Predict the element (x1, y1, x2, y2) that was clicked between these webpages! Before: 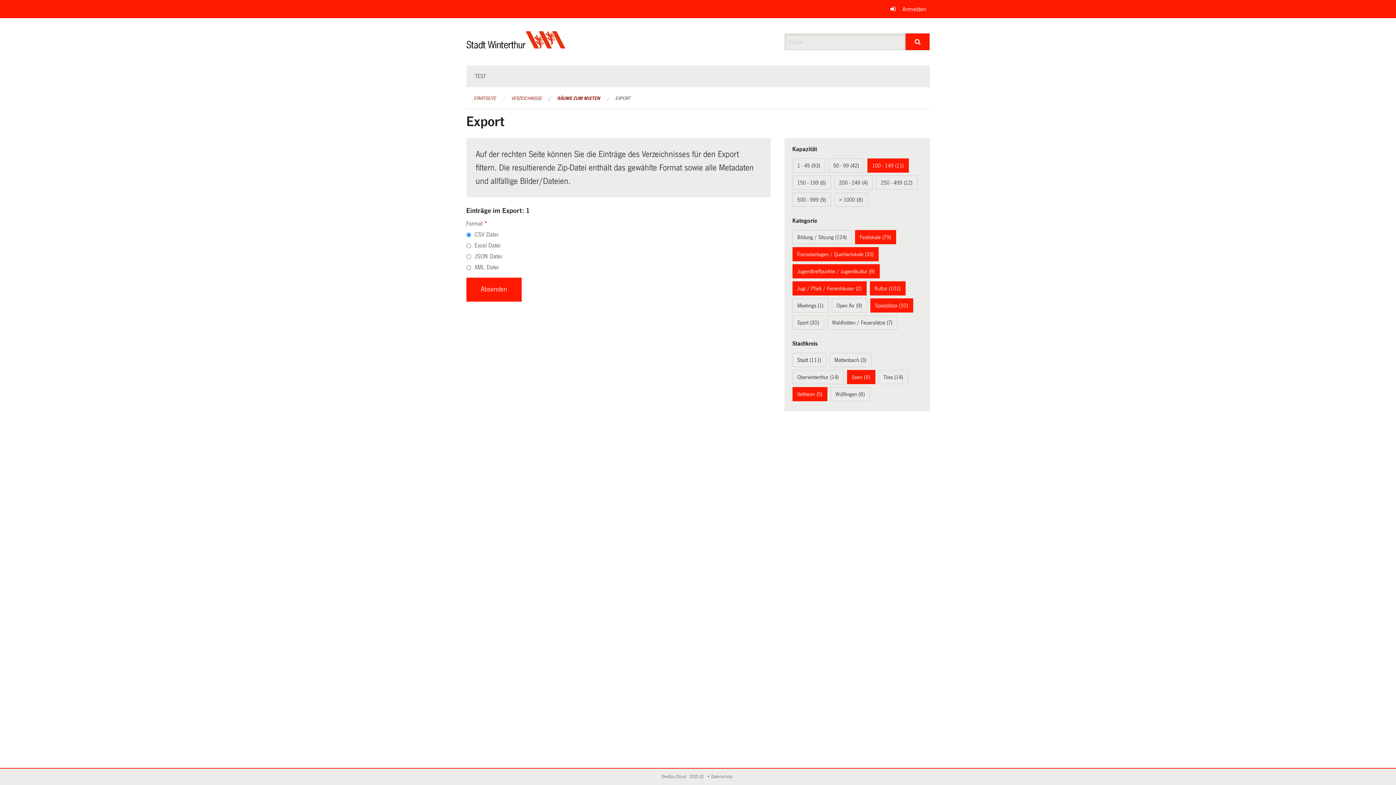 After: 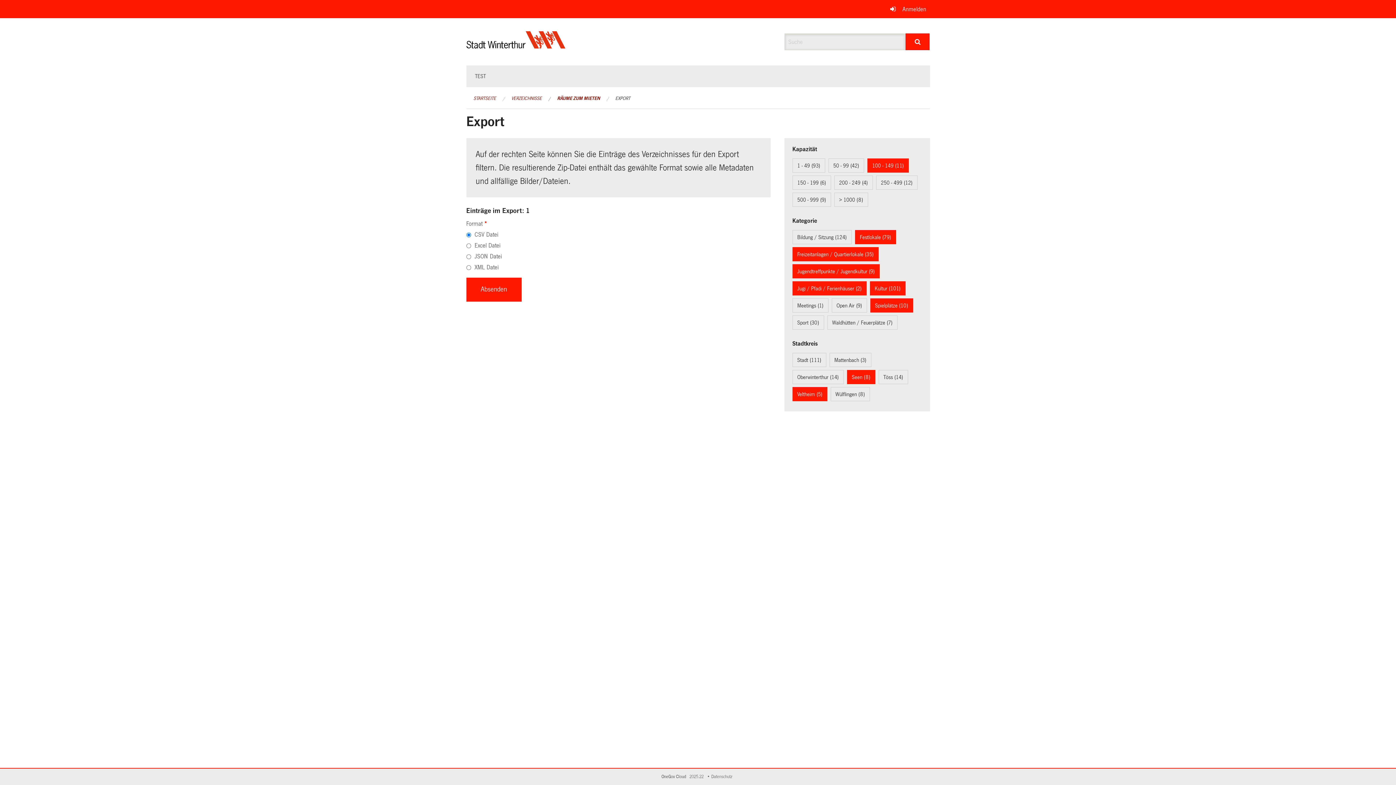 Action: label: OneGov Cloud
(External Link) bbox: (661, 774, 688, 779)